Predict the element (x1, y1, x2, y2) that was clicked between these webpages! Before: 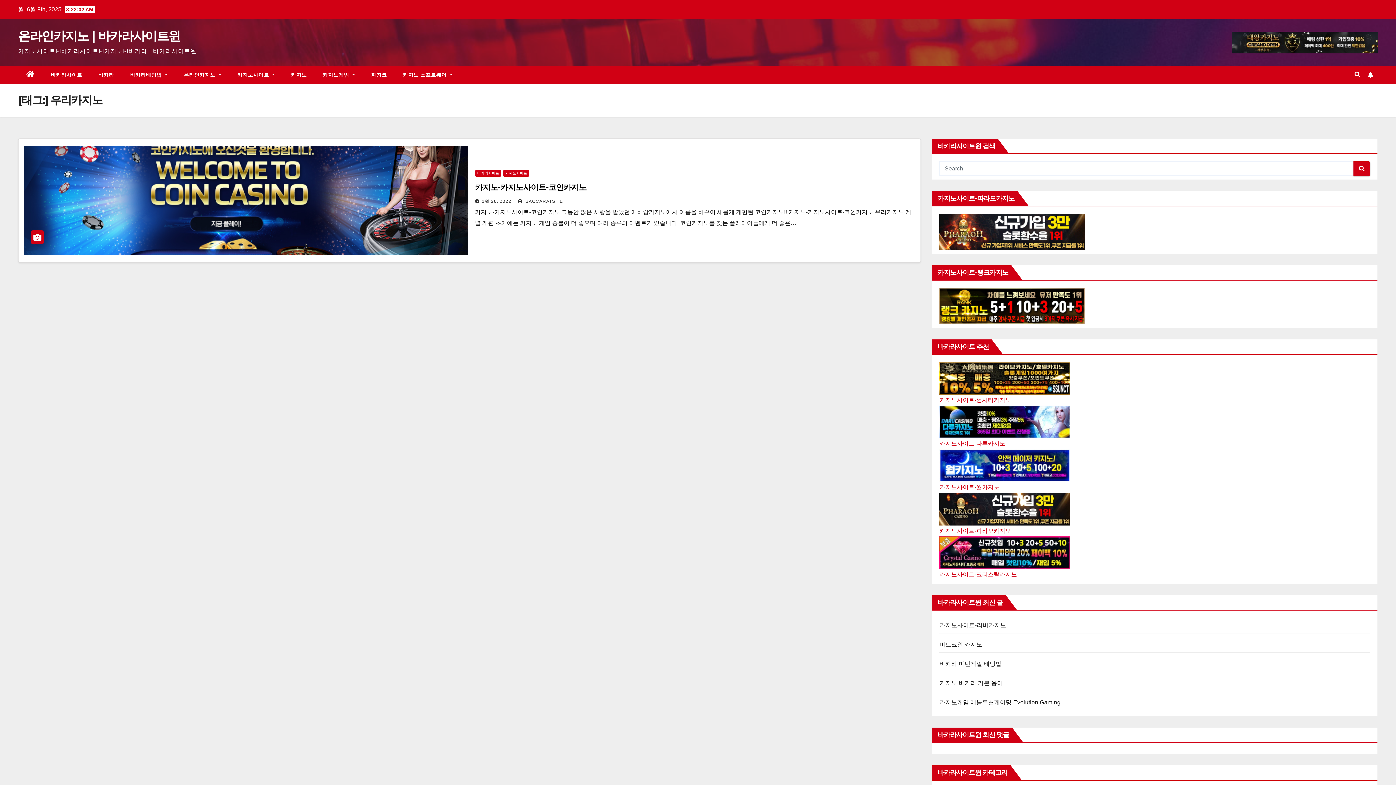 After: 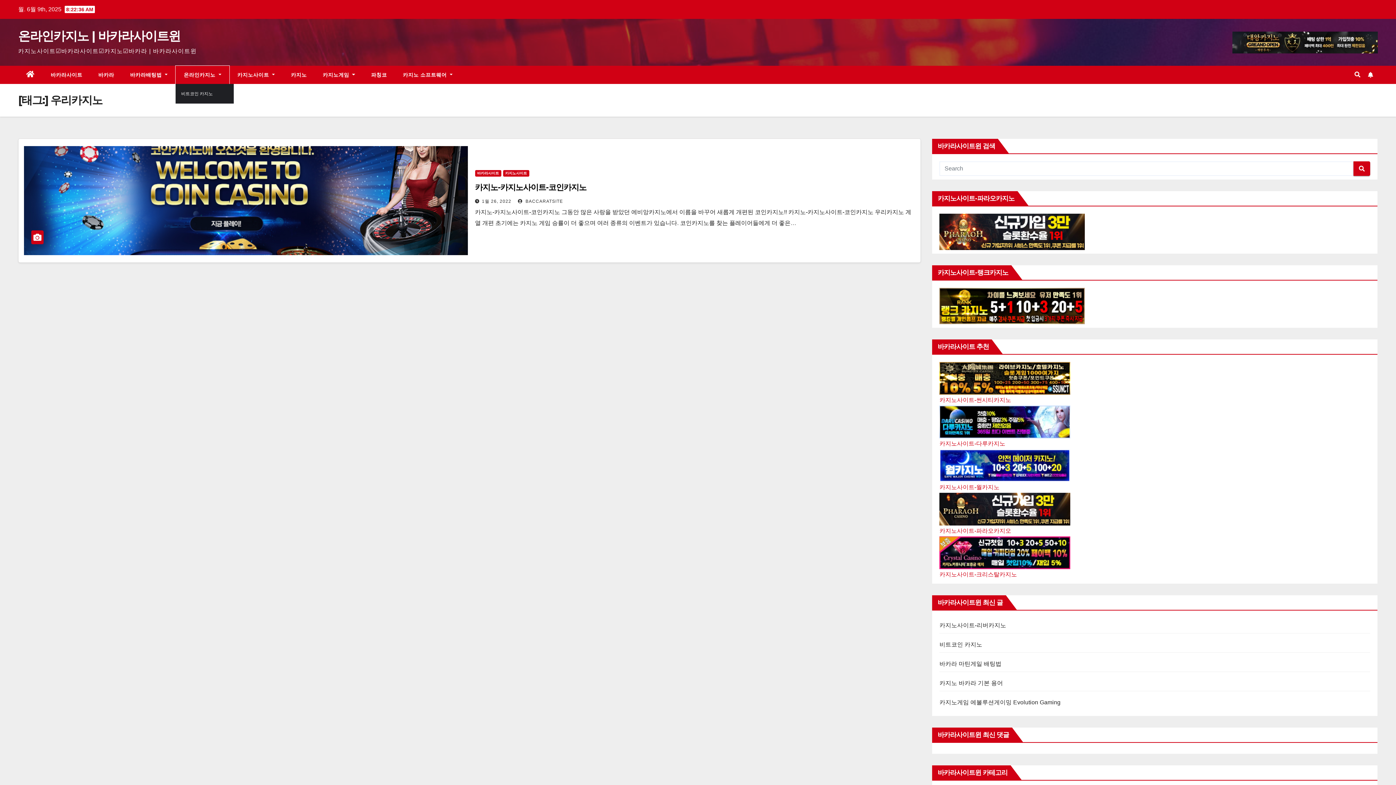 Action: label: 온라인카지노  bbox: (175, 65, 229, 84)